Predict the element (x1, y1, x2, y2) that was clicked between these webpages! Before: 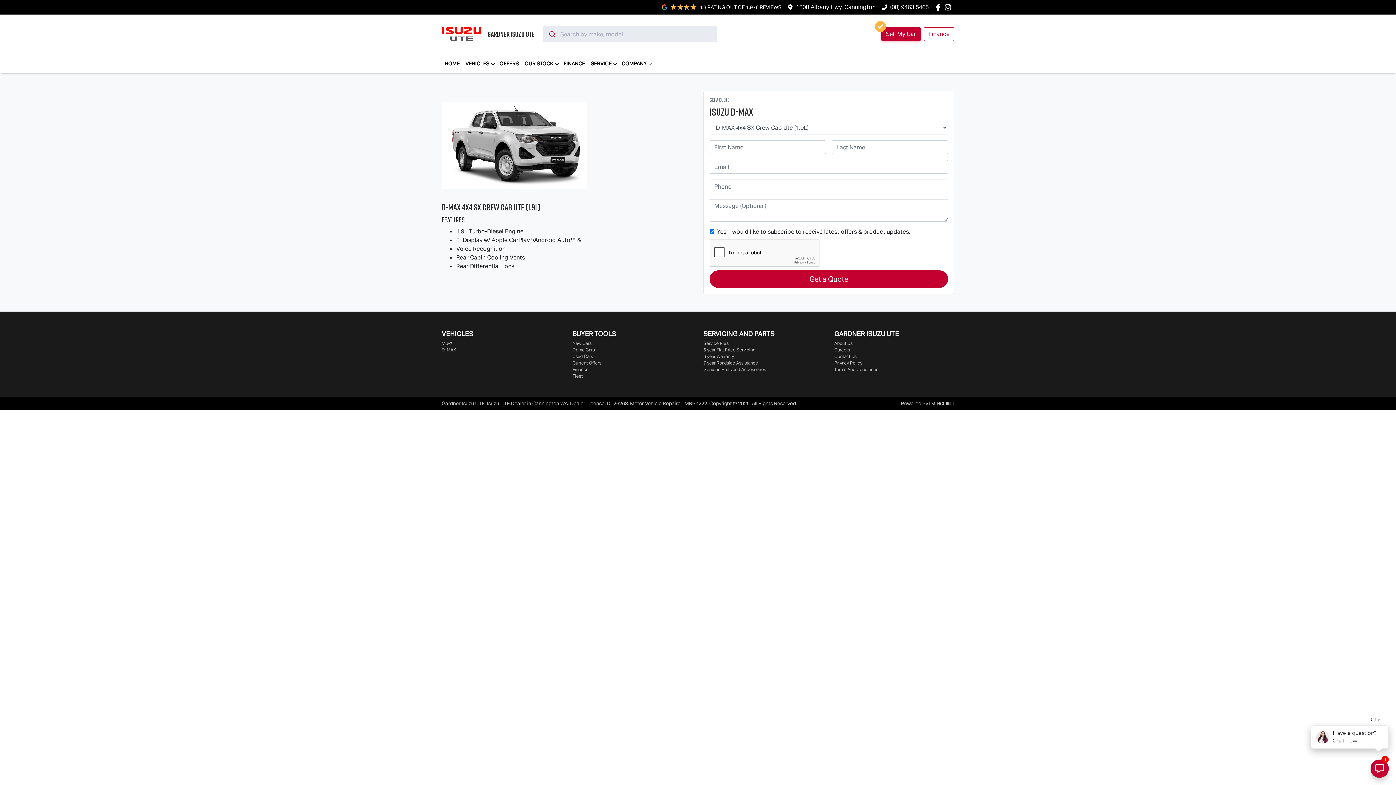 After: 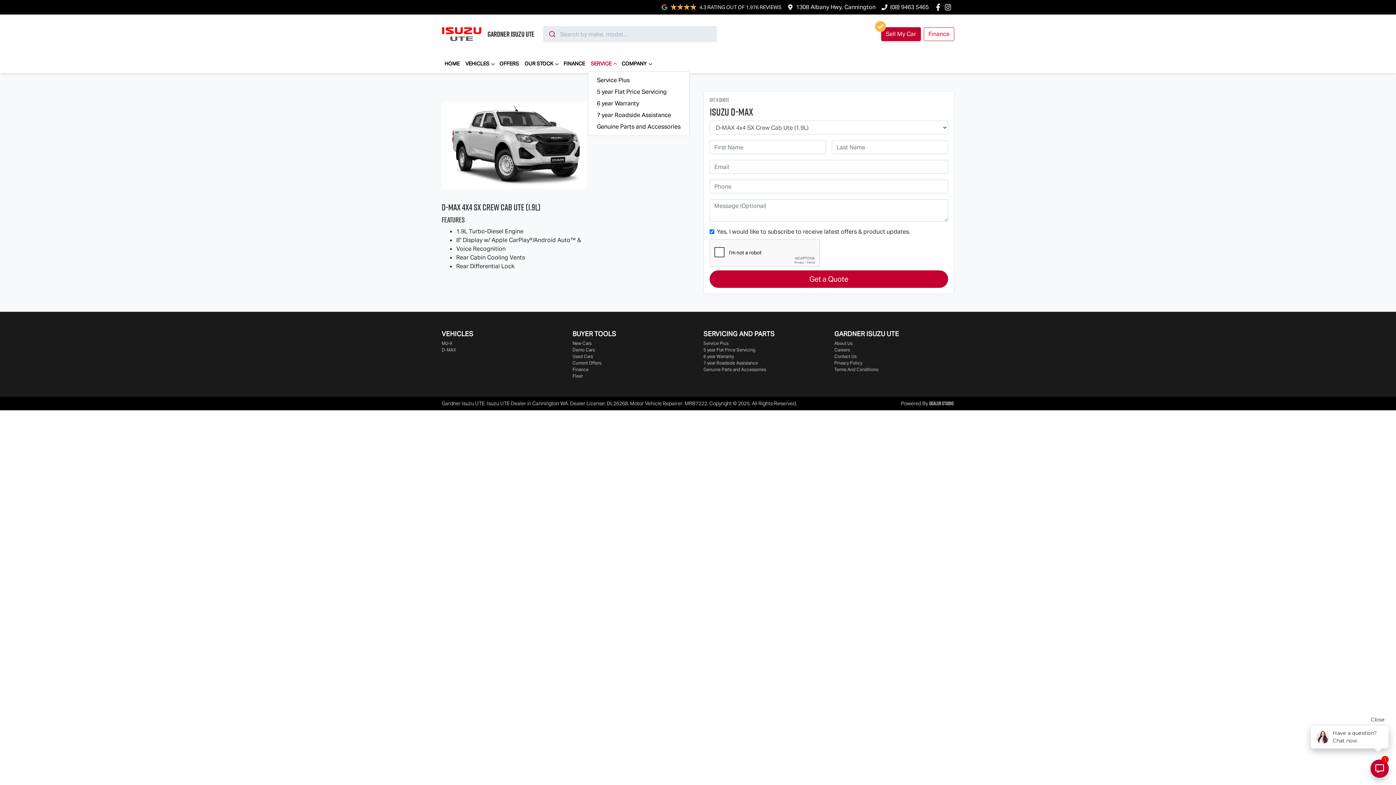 Action: bbox: (588, 57, 618, 70) label: SERVICE